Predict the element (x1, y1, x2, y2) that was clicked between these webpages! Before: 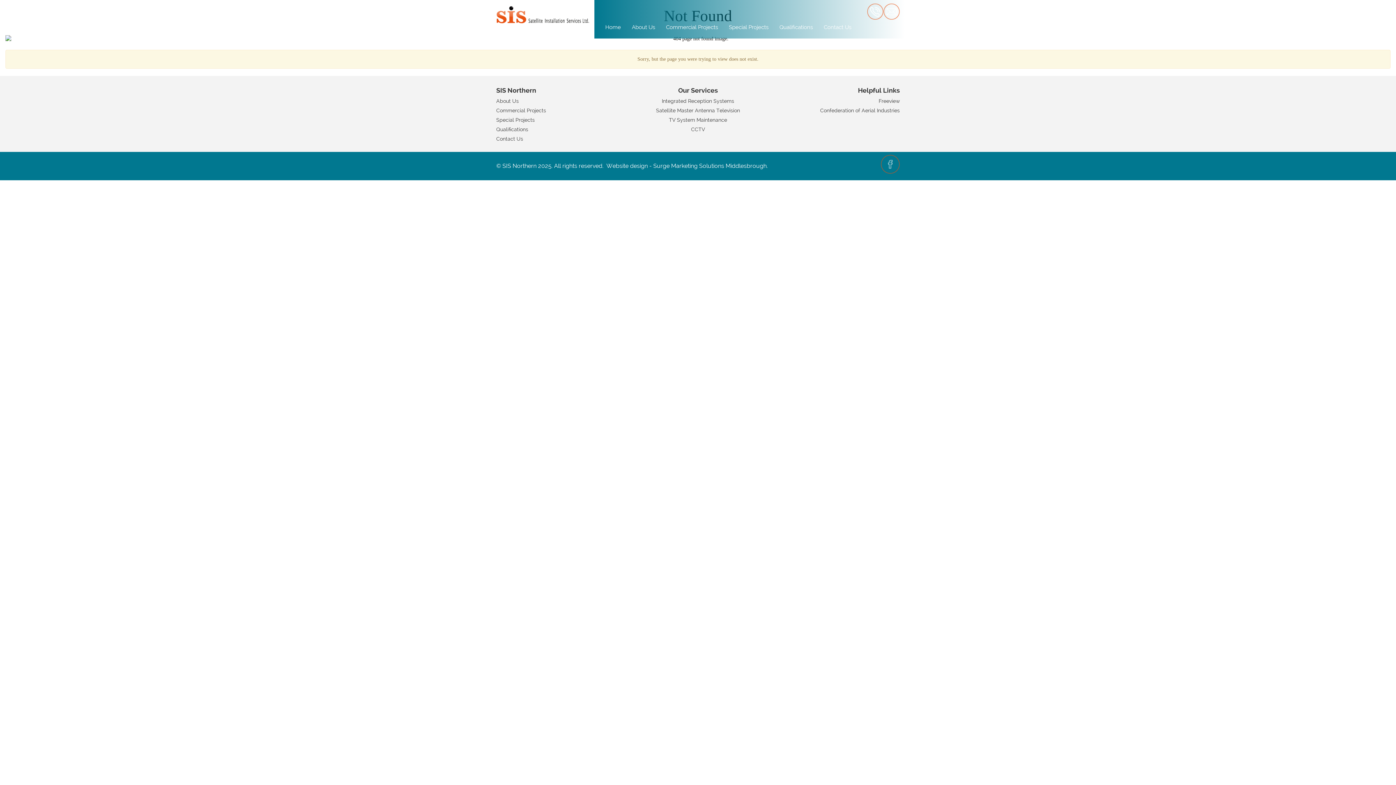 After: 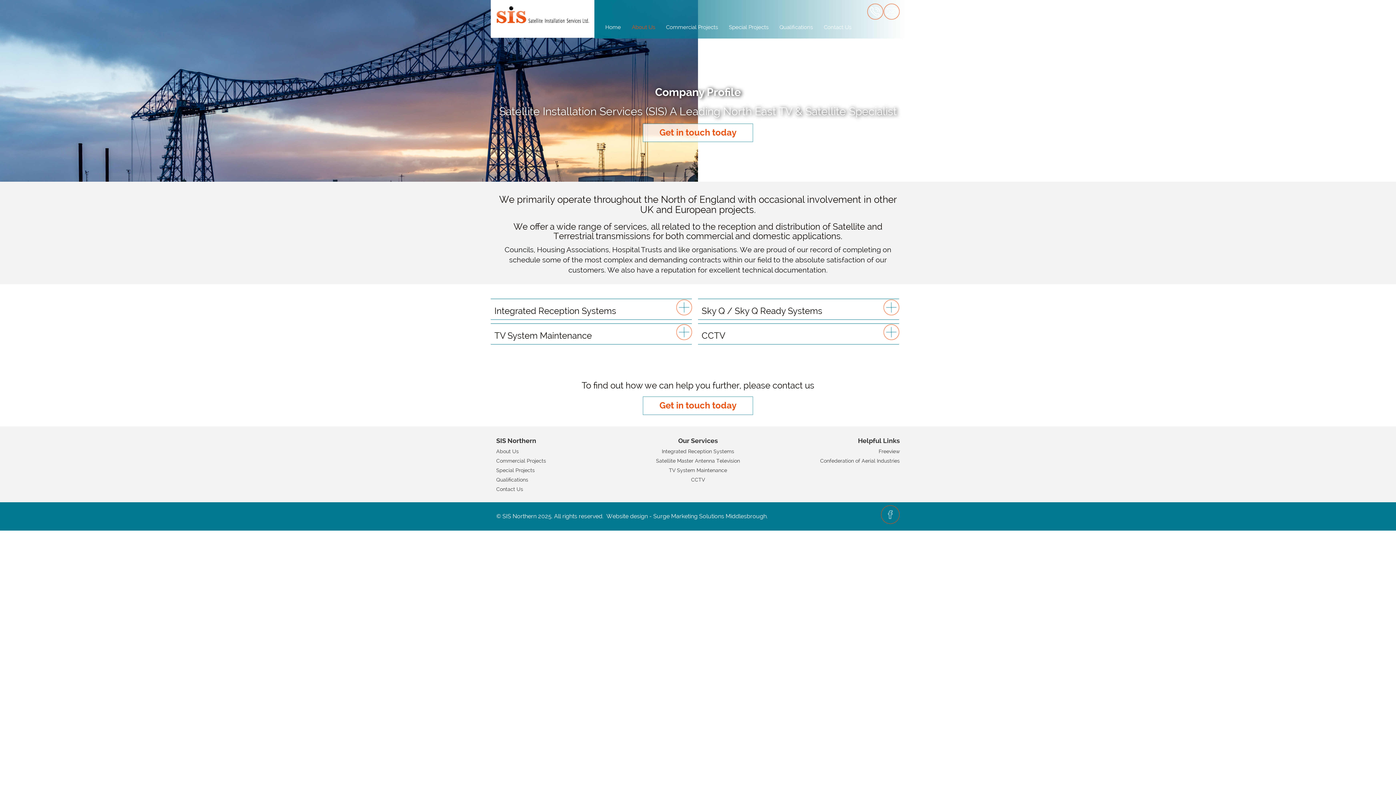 Action: label: About Us bbox: (626, 16, 660, 36)